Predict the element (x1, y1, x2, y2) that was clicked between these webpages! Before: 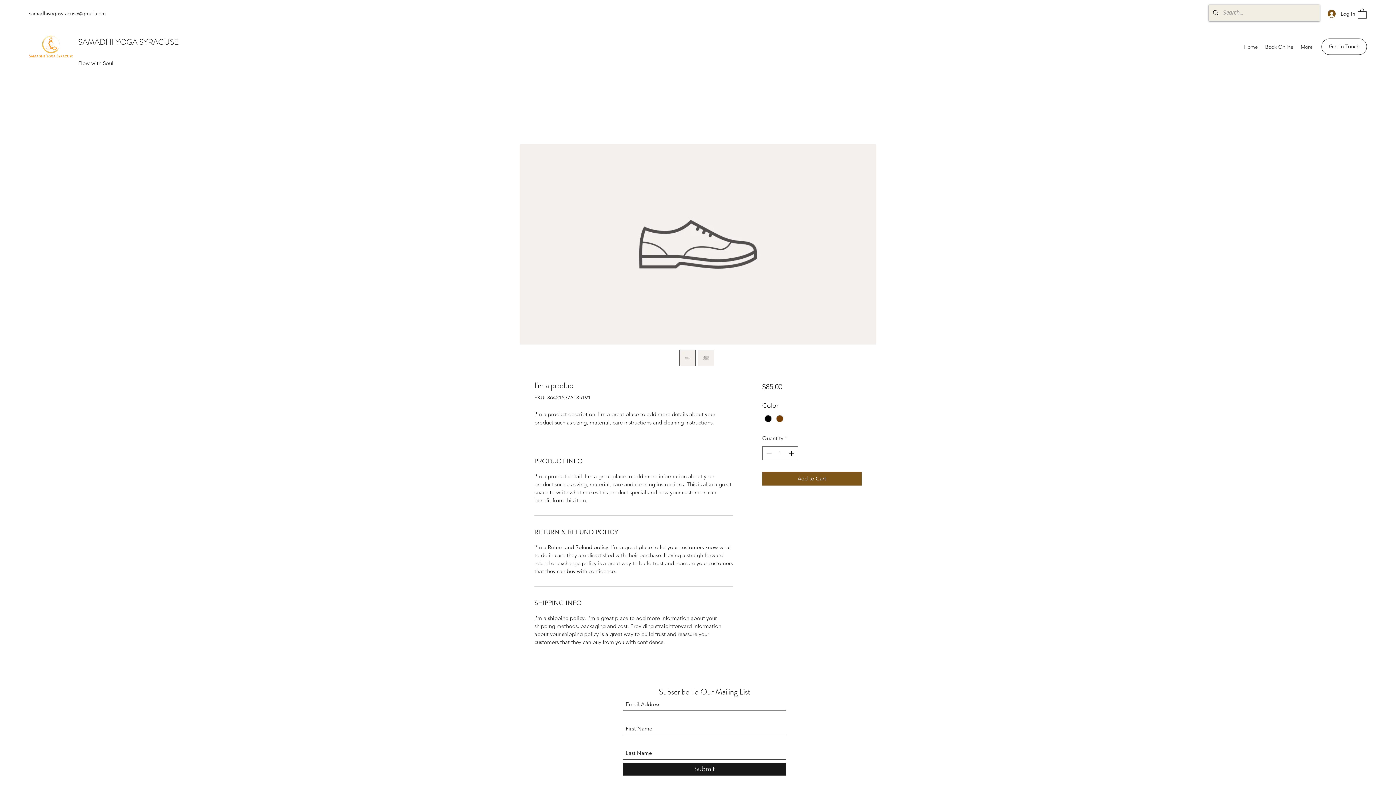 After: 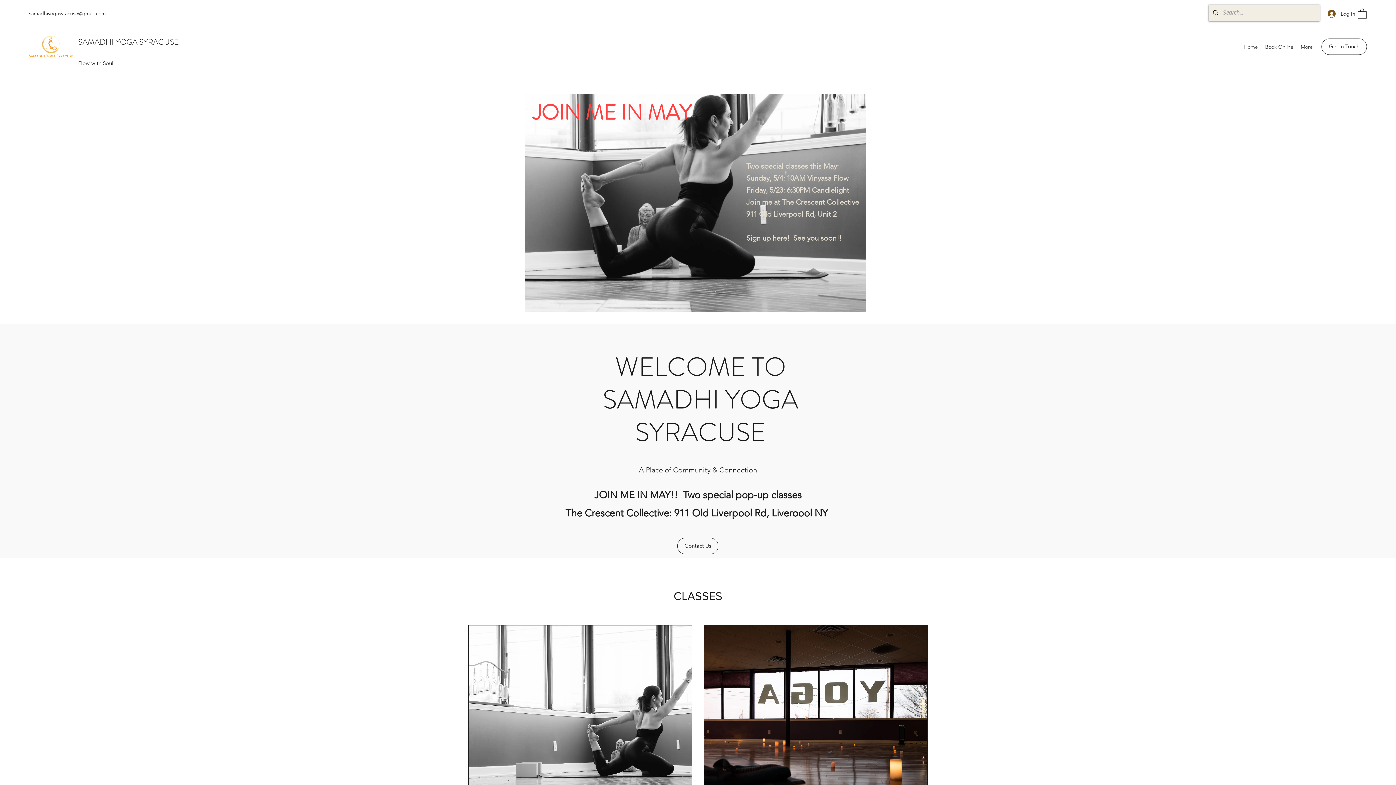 Action: bbox: (78, 36, 178, 47) label: SAMADHI YOGA SYRACUSE